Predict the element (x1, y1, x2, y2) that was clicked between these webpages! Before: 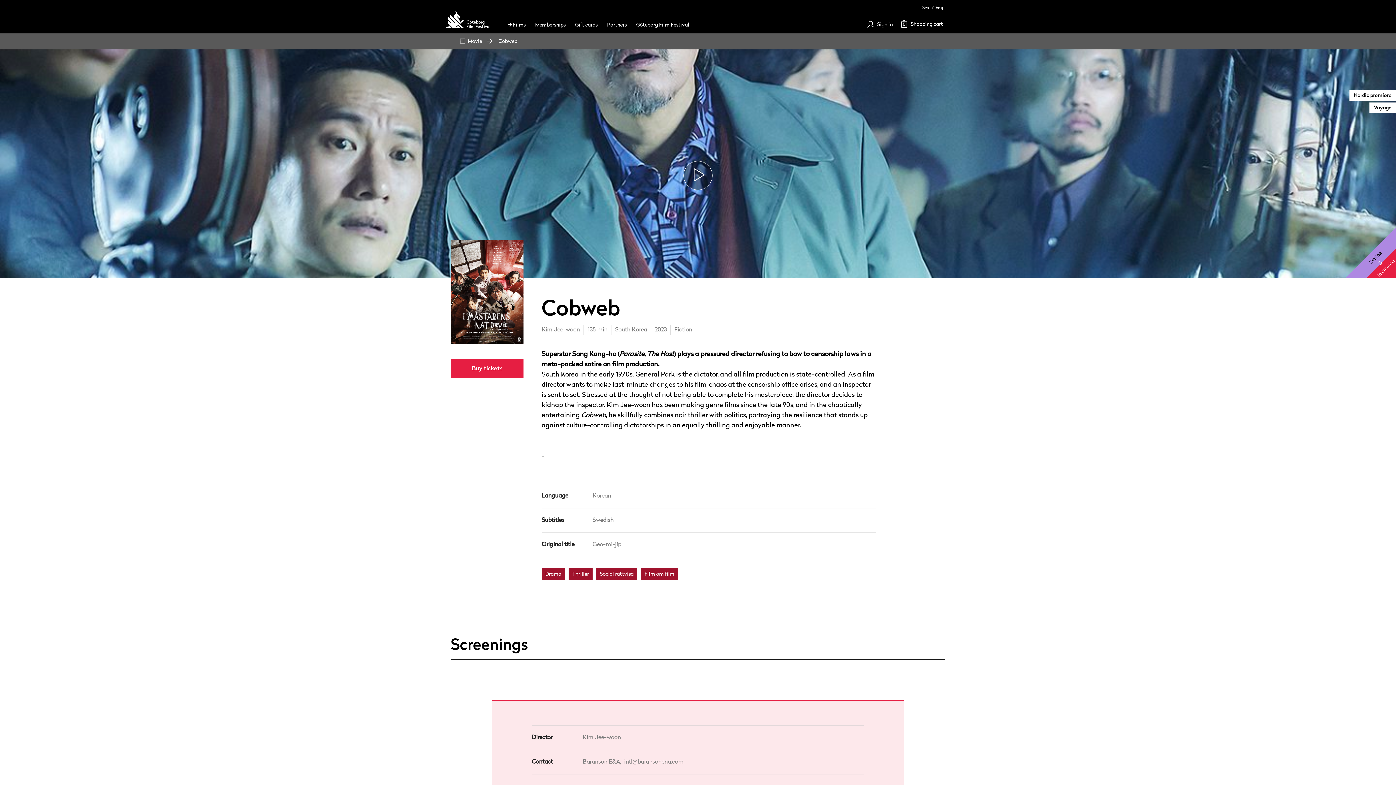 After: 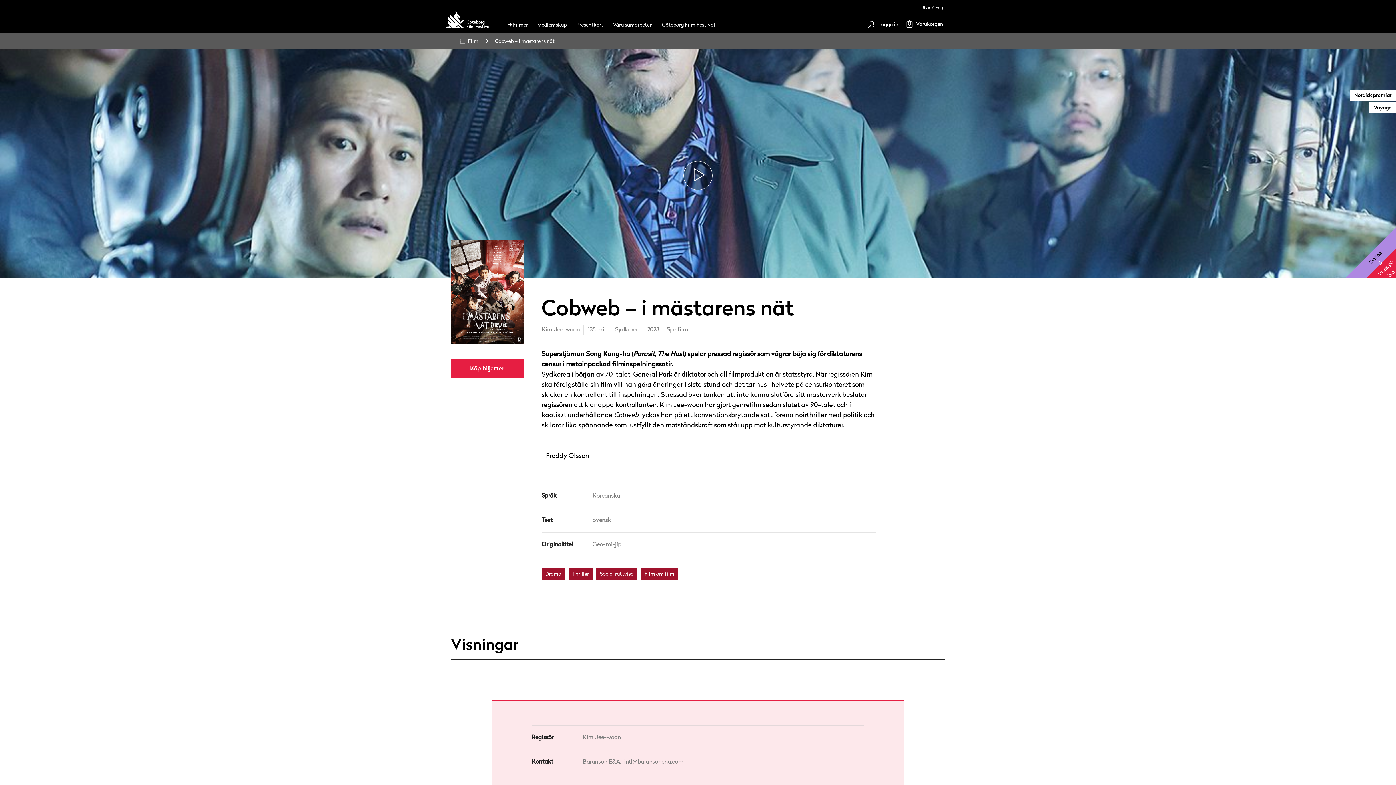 Action: bbox: (922, 5, 930, 10) label: Swe